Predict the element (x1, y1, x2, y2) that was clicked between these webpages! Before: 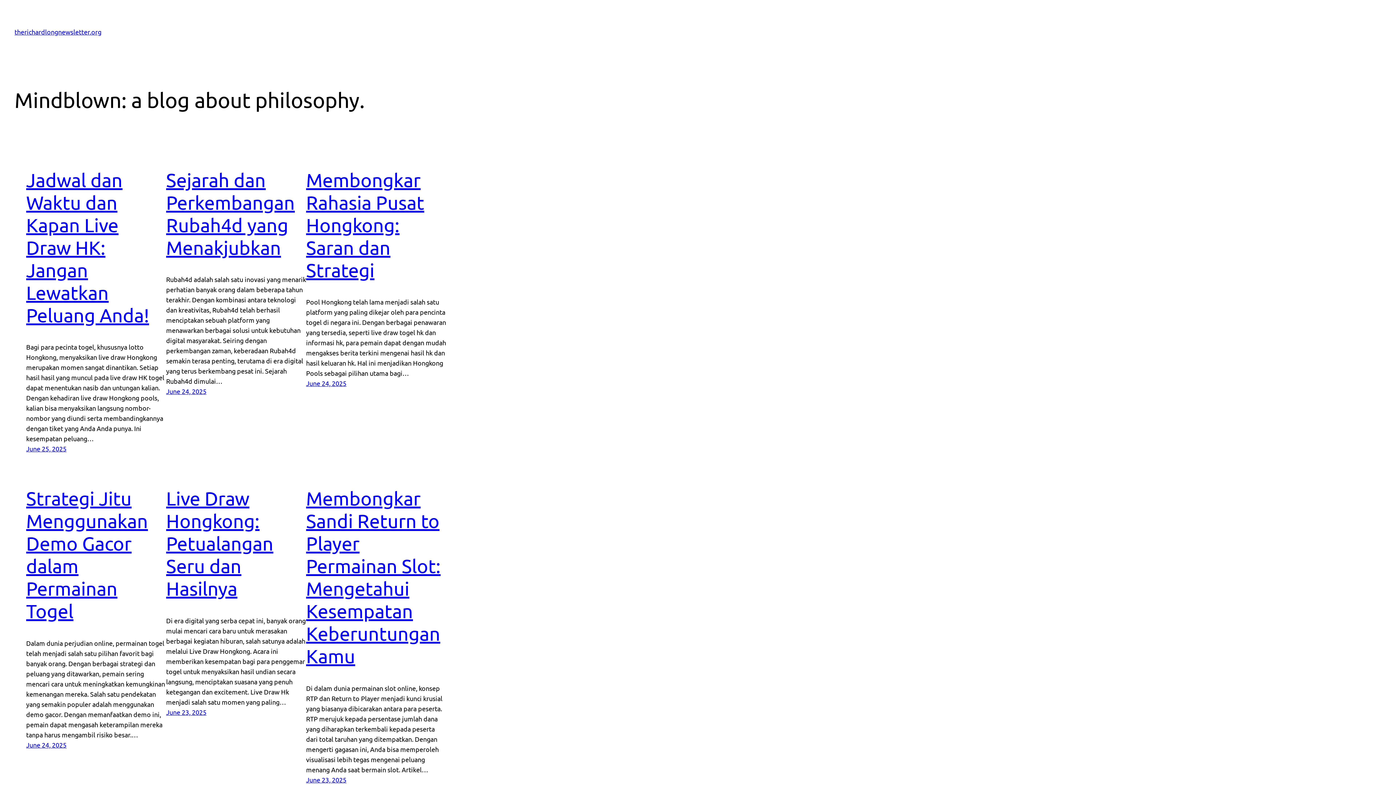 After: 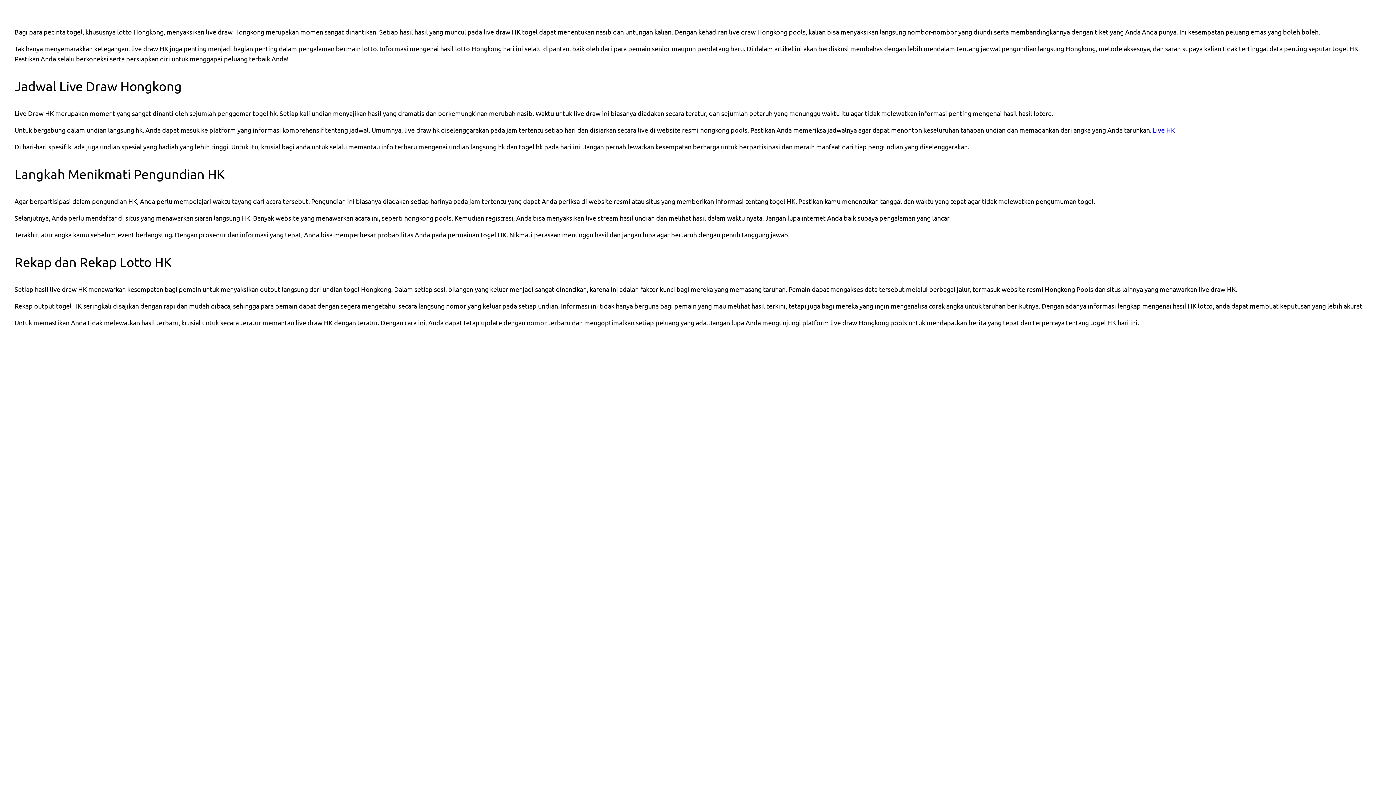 Action: label: June 25, 2025 bbox: (26, 445, 66, 452)